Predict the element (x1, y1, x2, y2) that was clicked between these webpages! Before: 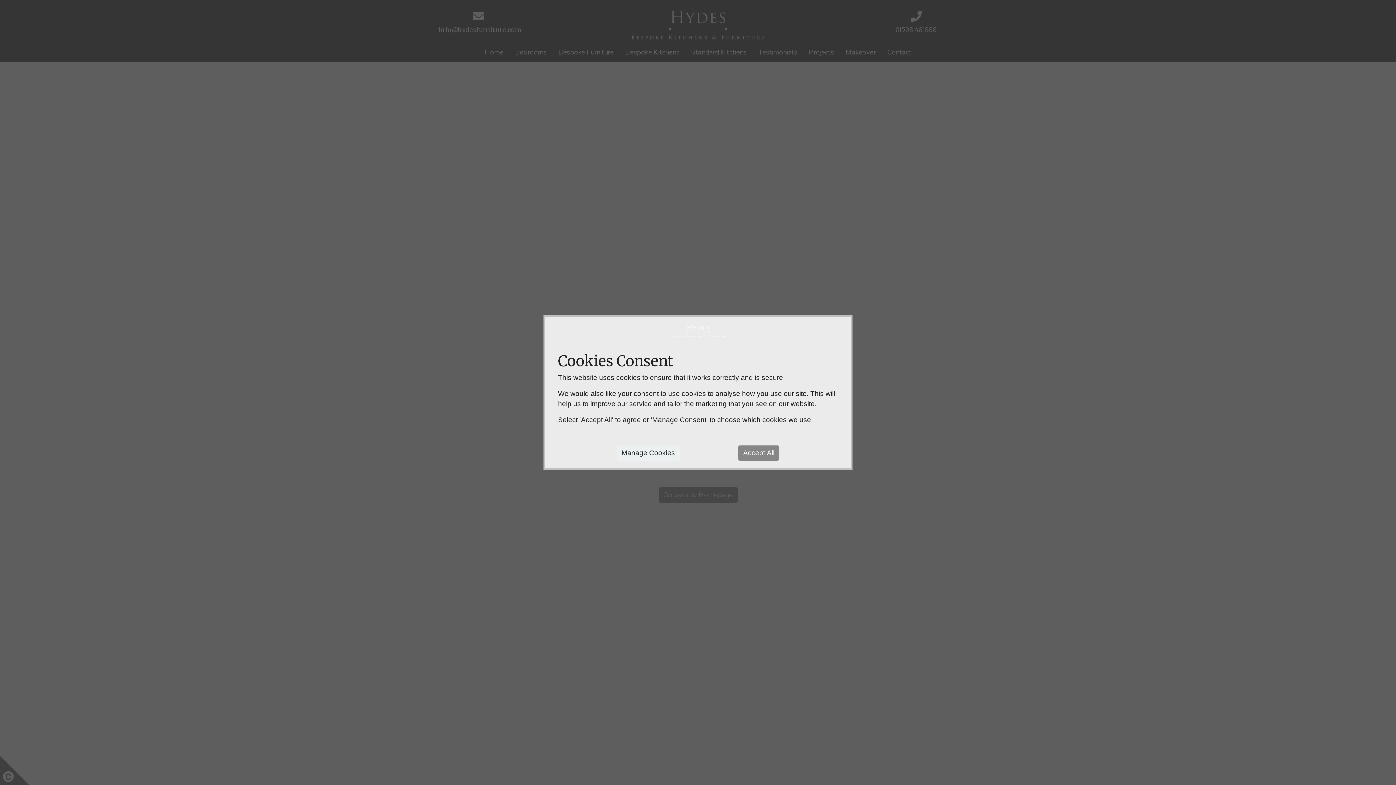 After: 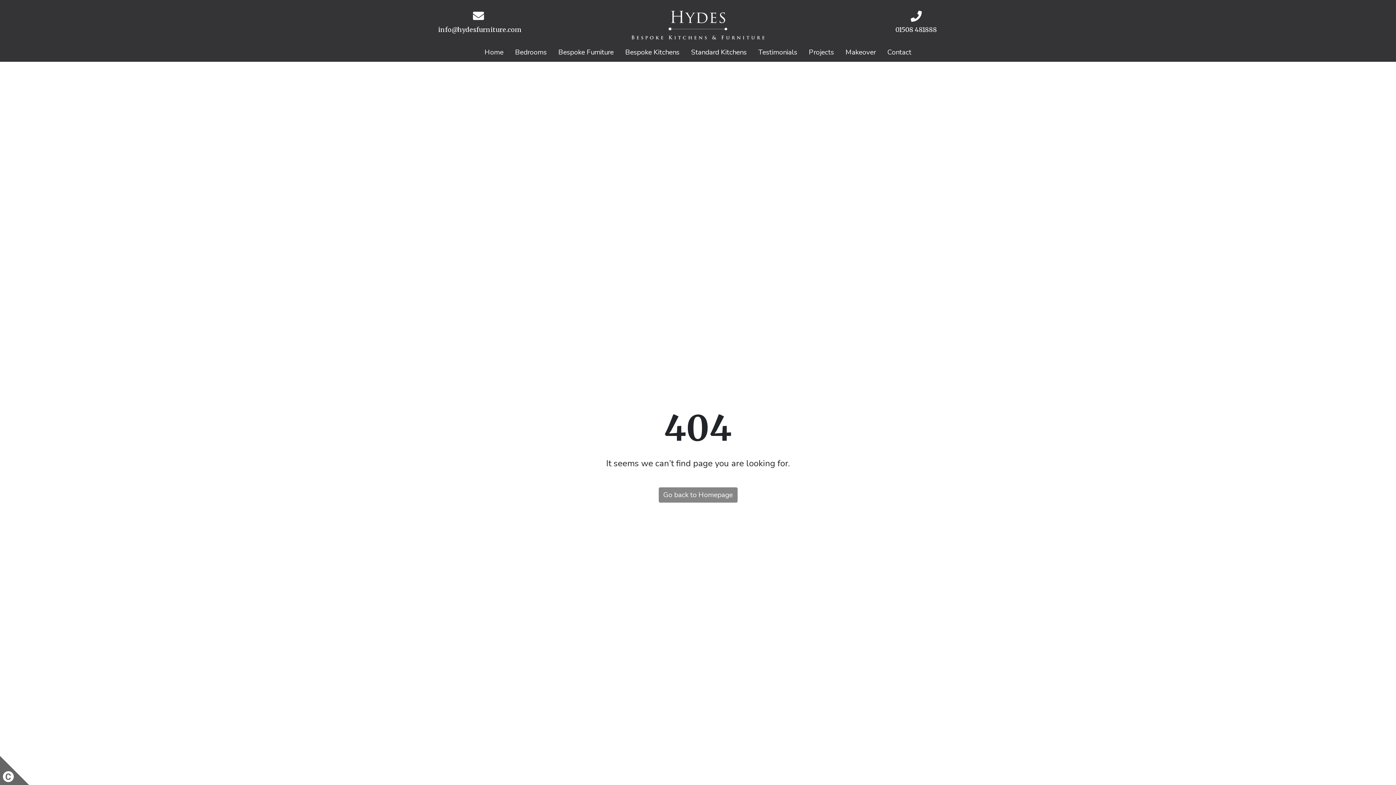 Action: label: Accept All bbox: (738, 445, 779, 460)